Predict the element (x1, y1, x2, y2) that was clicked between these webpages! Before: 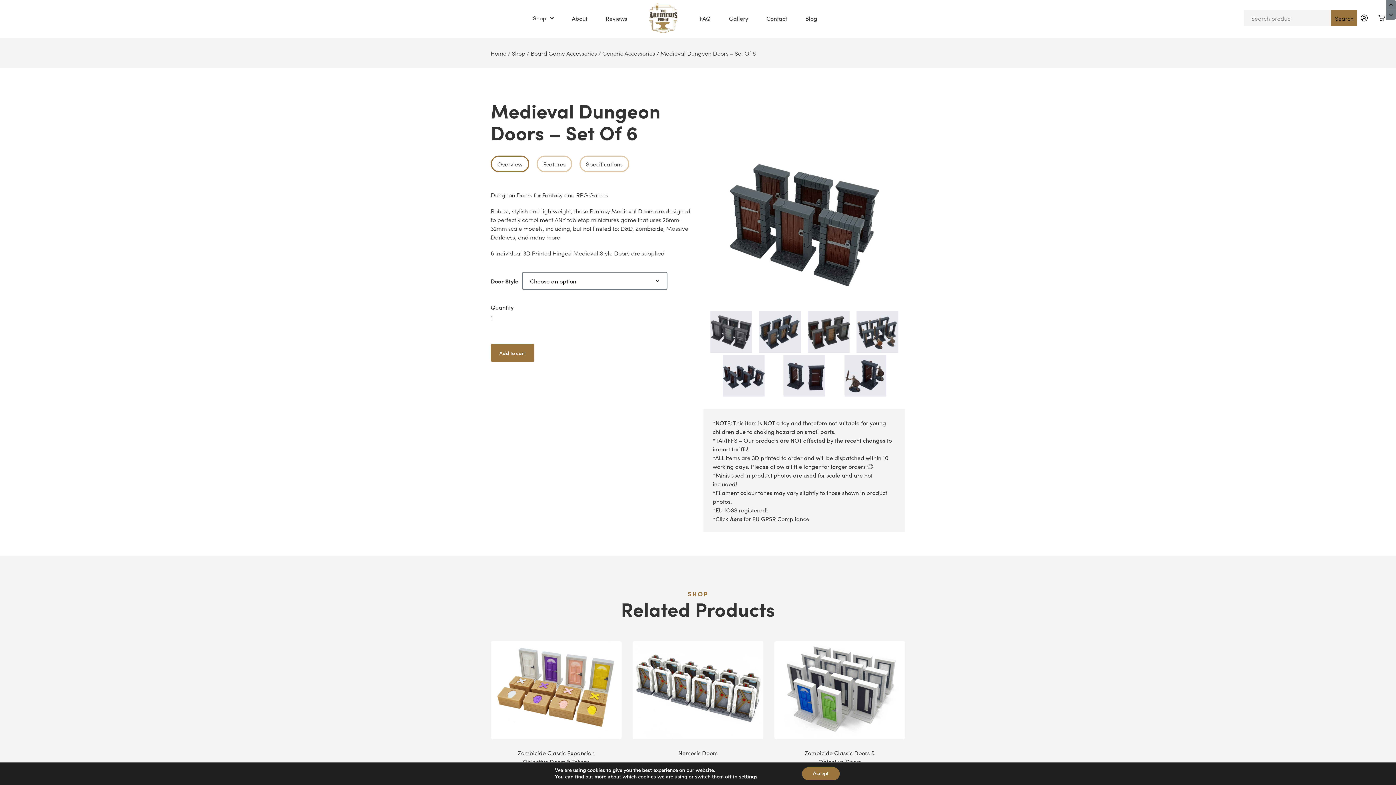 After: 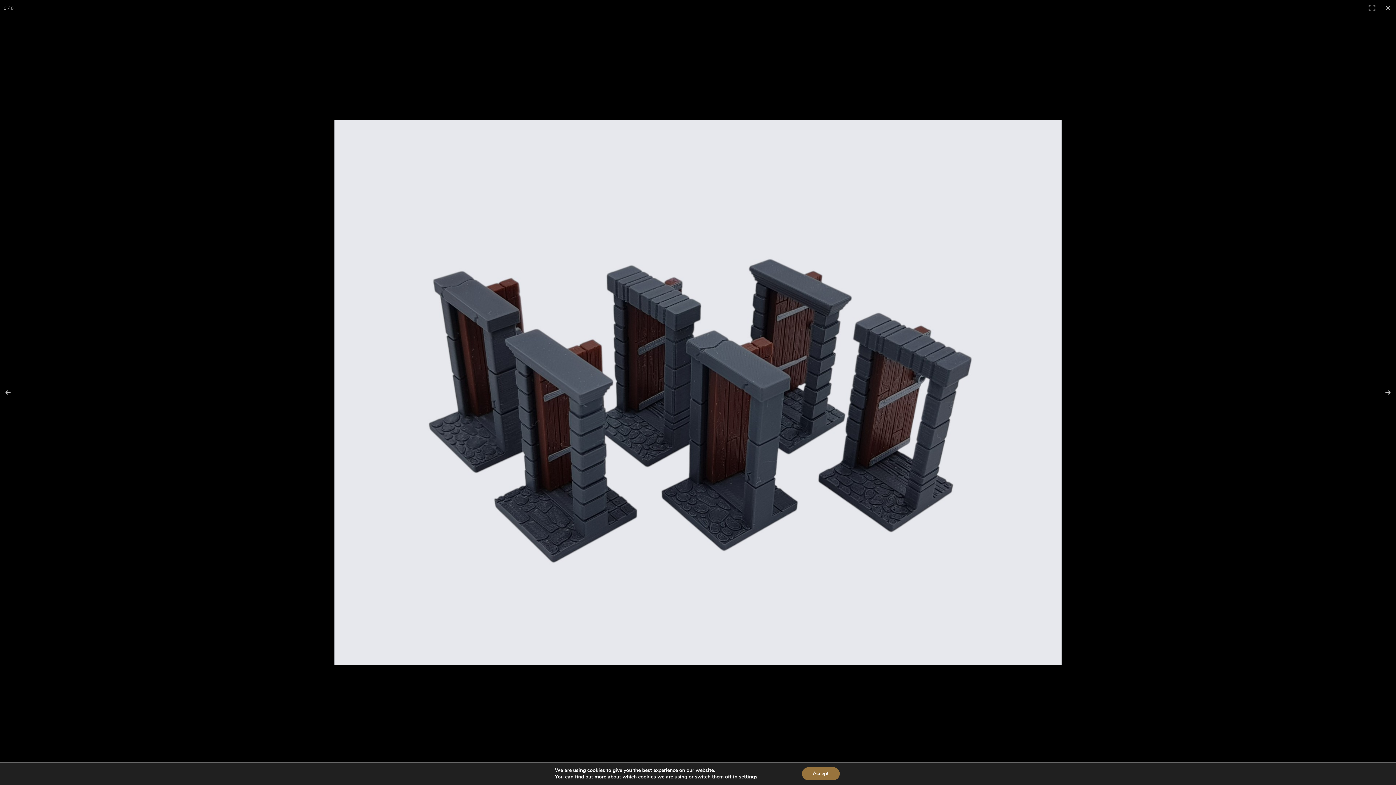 Action: bbox: (722, 354, 764, 396)